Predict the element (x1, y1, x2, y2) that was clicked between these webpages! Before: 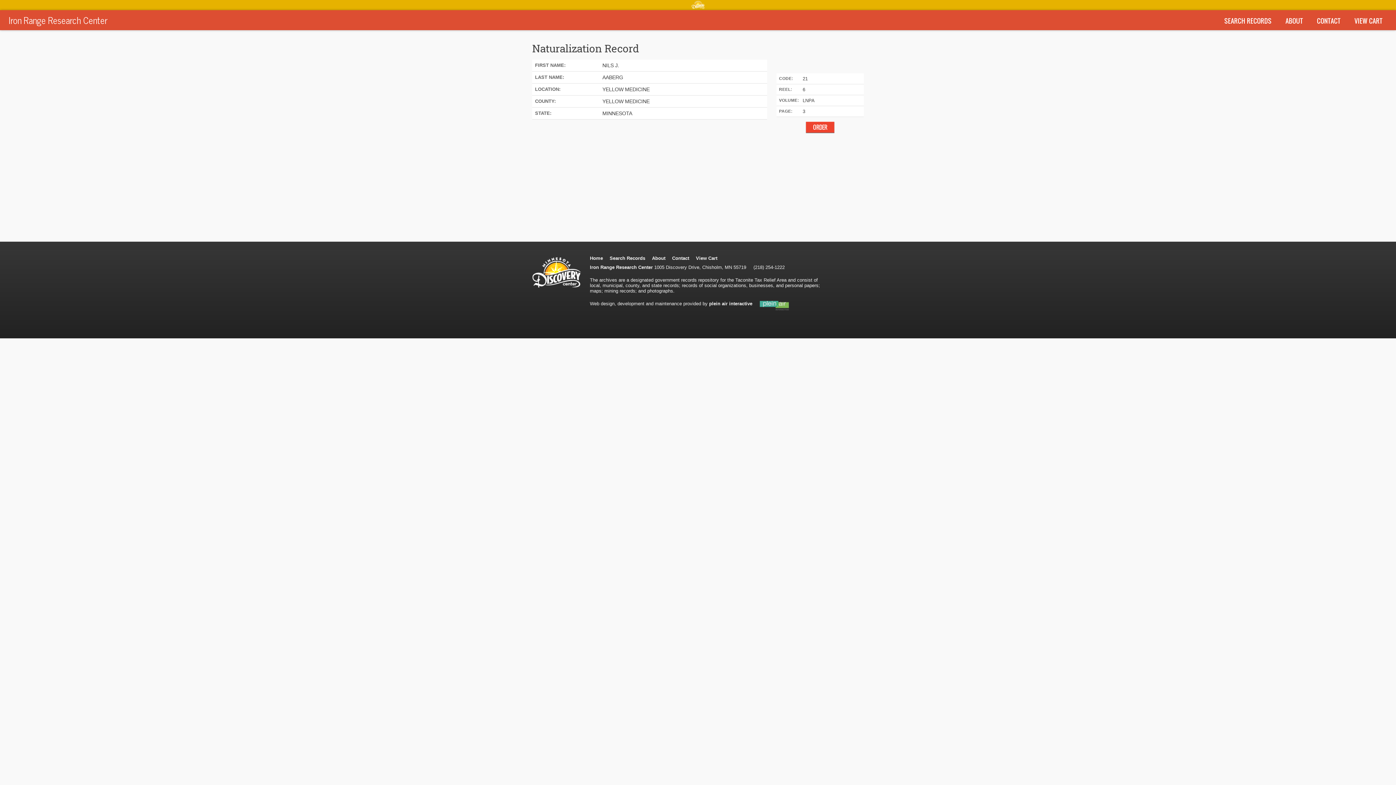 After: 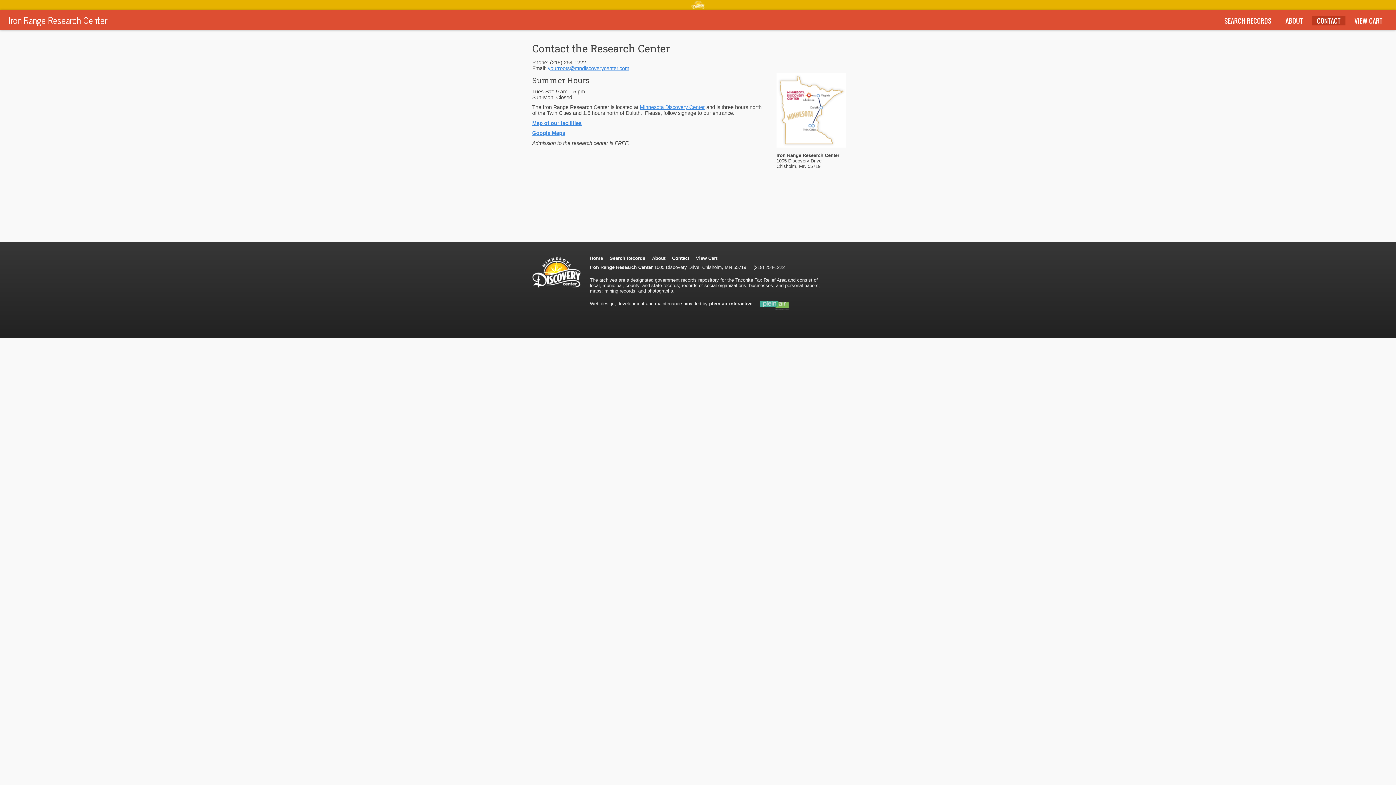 Action: bbox: (672, 255, 691, 264) label: Contact